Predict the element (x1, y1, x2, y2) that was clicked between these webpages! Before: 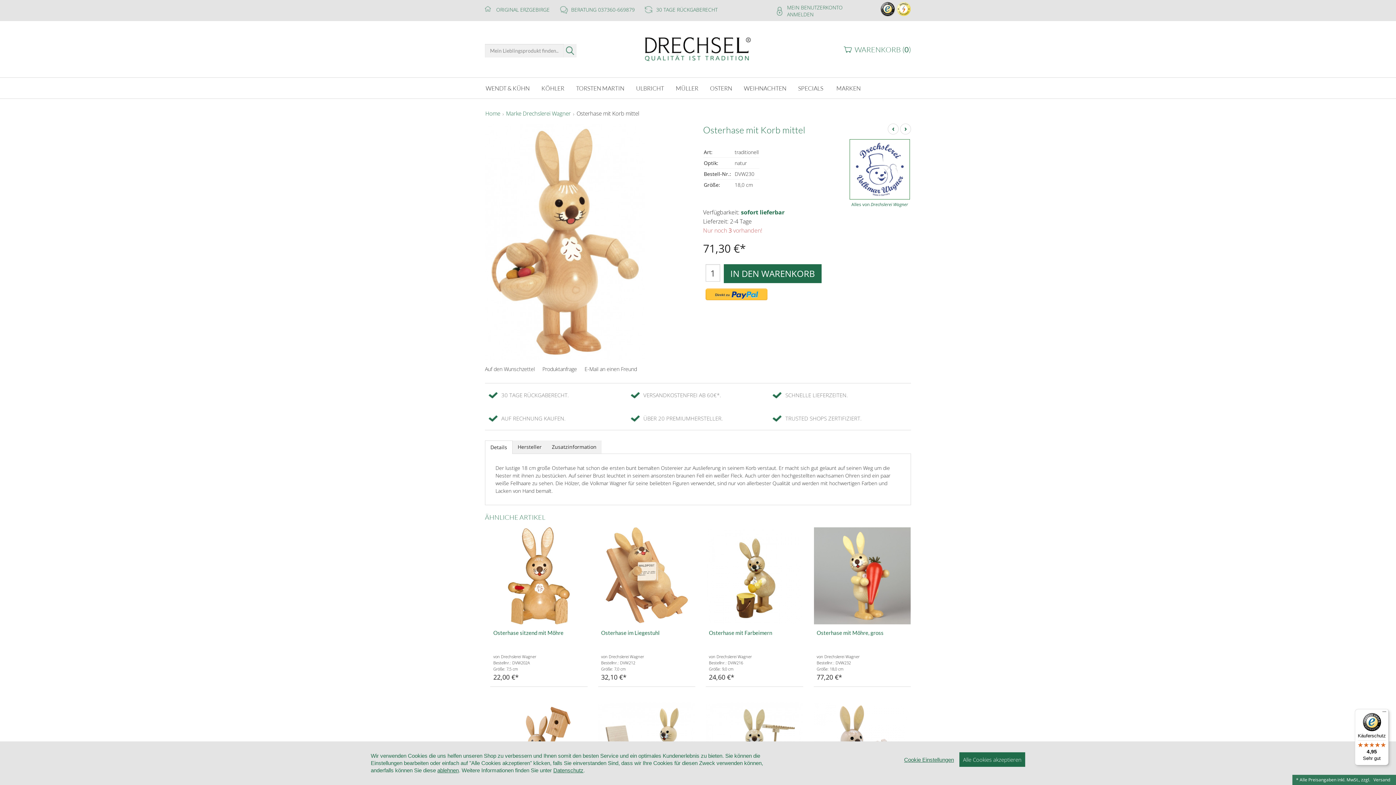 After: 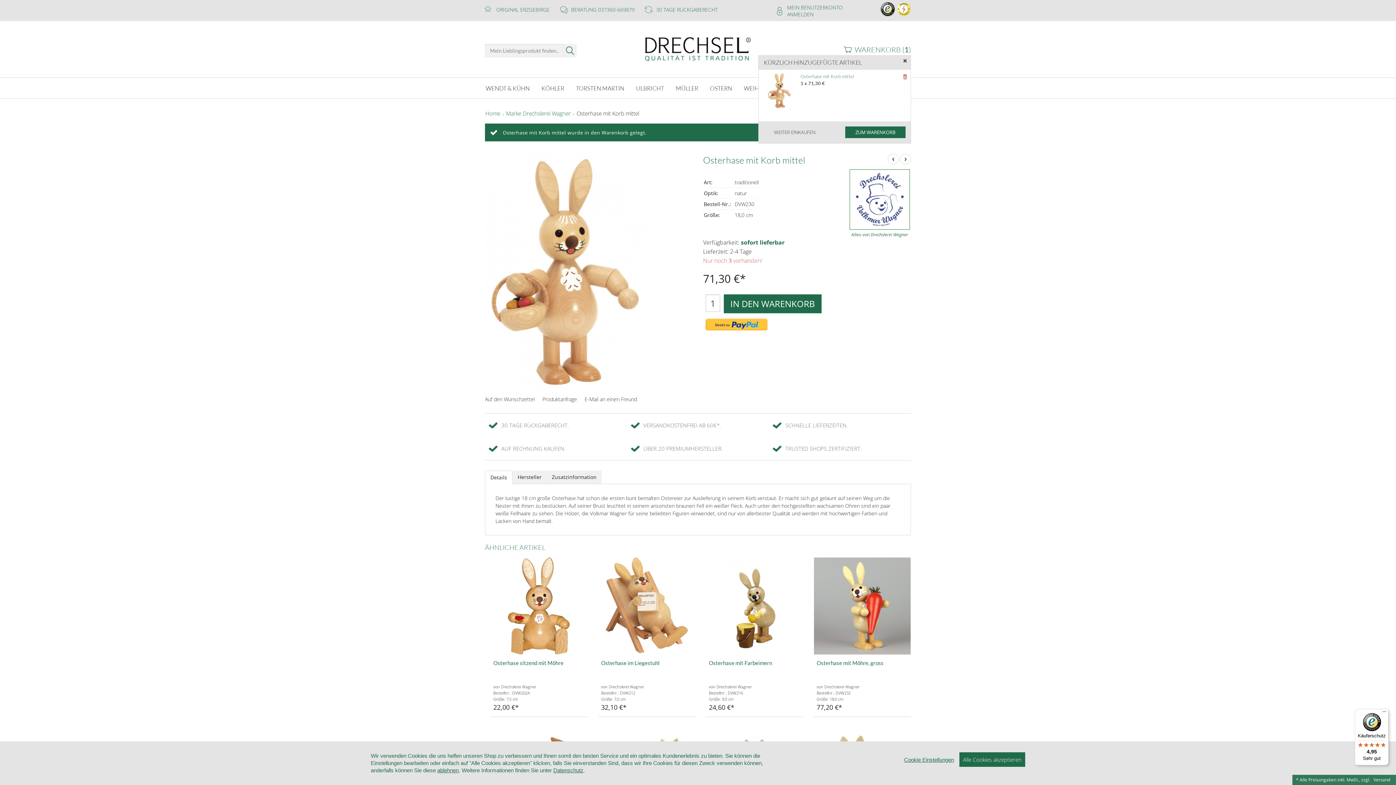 Action: label: IN DEN WARENKORB bbox: (724, 264, 821, 283)